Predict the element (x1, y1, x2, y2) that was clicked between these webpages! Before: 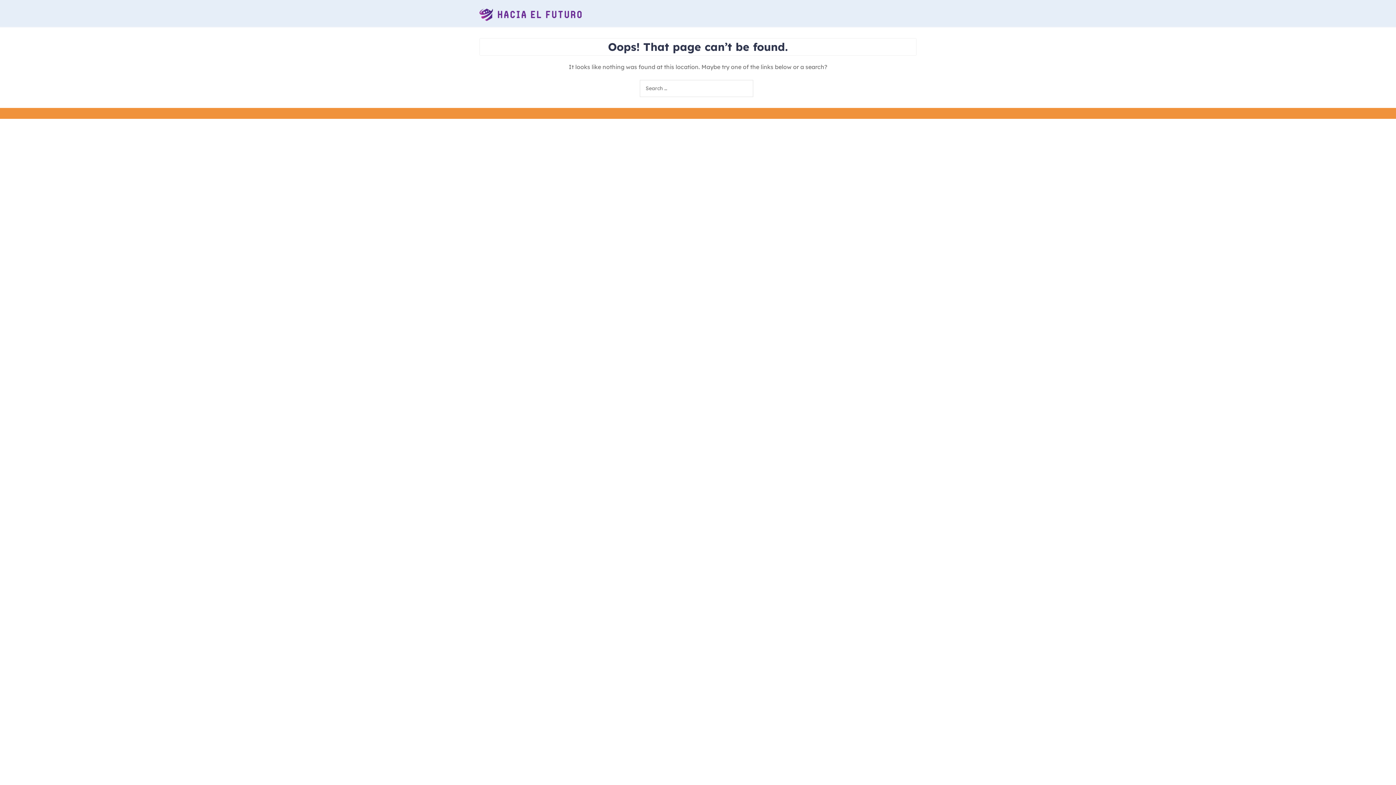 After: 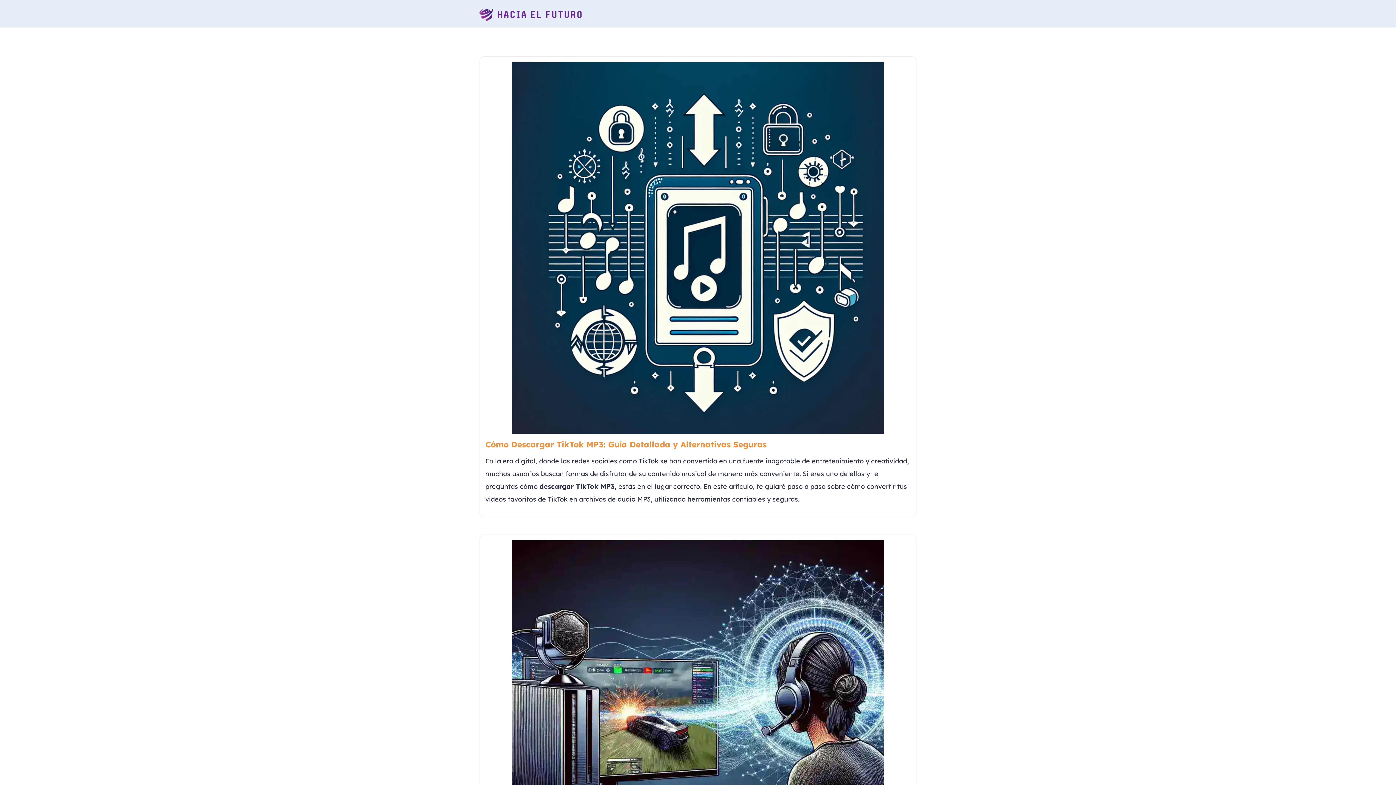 Action: bbox: (478, 9, 582, 16)